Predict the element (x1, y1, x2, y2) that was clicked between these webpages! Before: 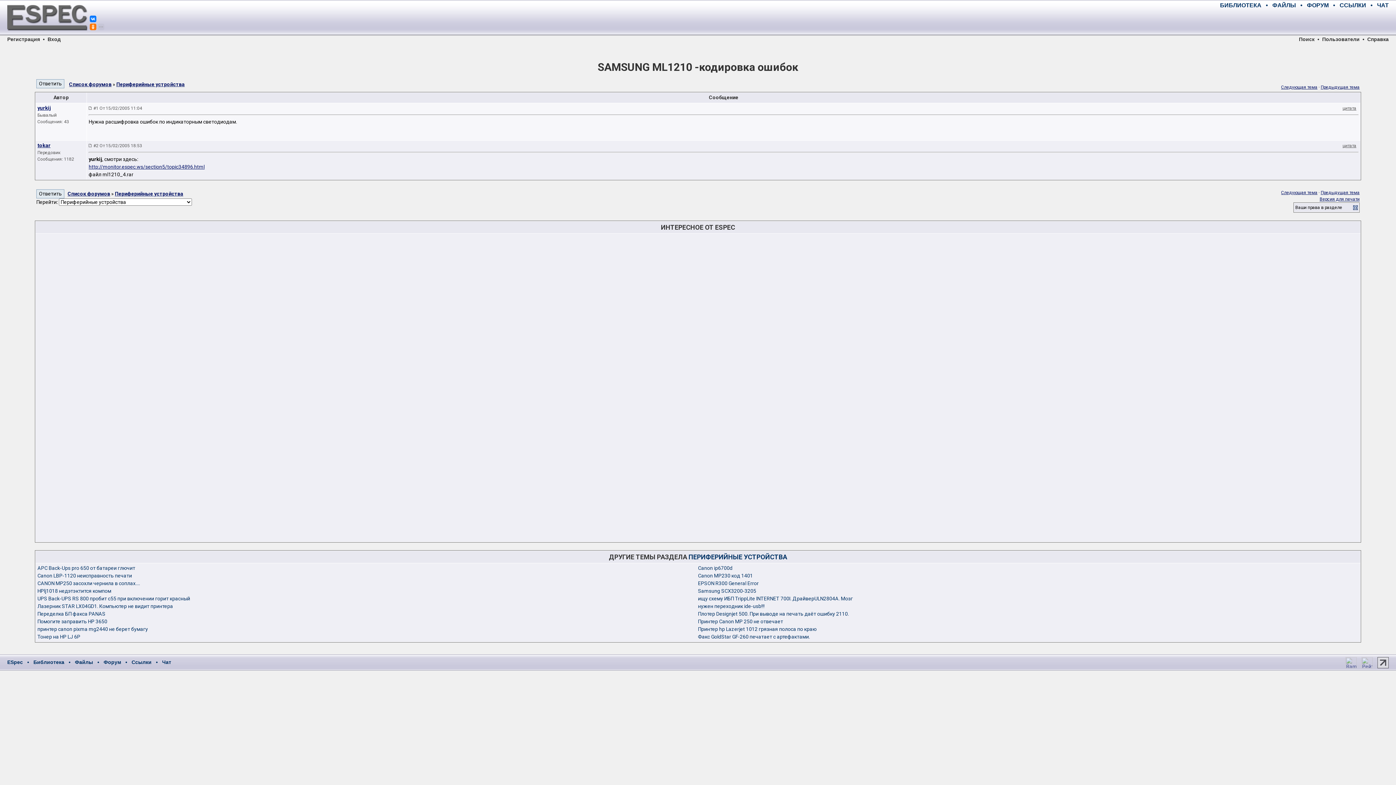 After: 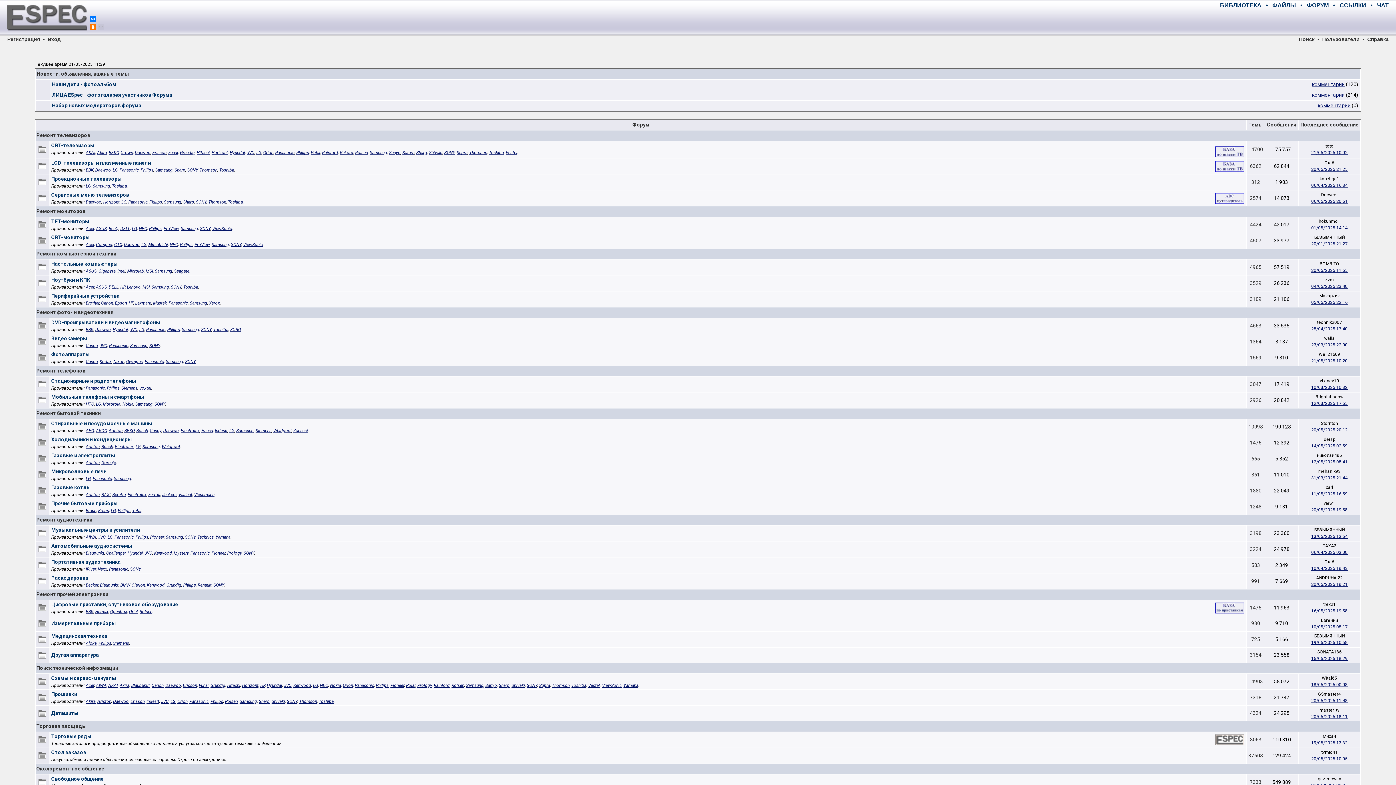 Action: label: Список форумов bbox: (67, 190, 110, 196)